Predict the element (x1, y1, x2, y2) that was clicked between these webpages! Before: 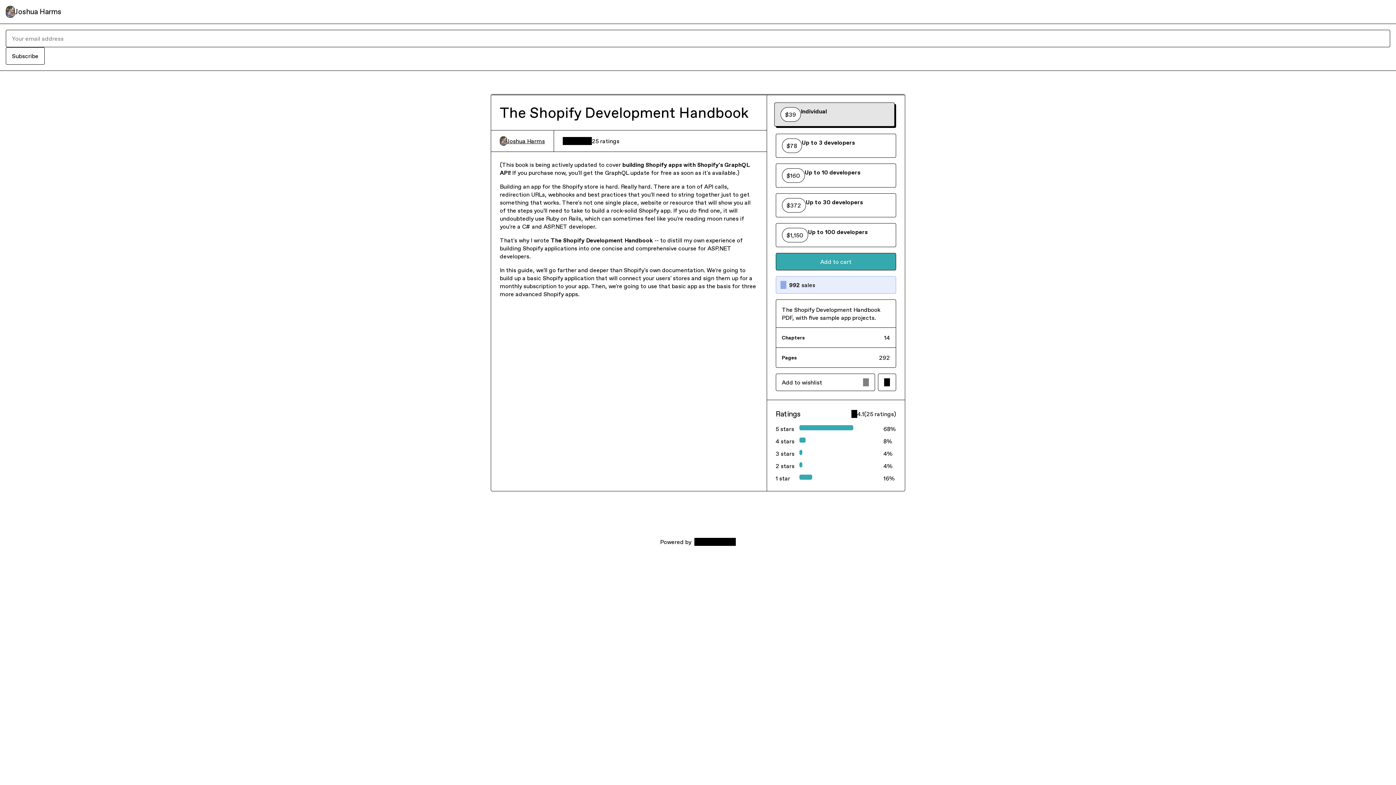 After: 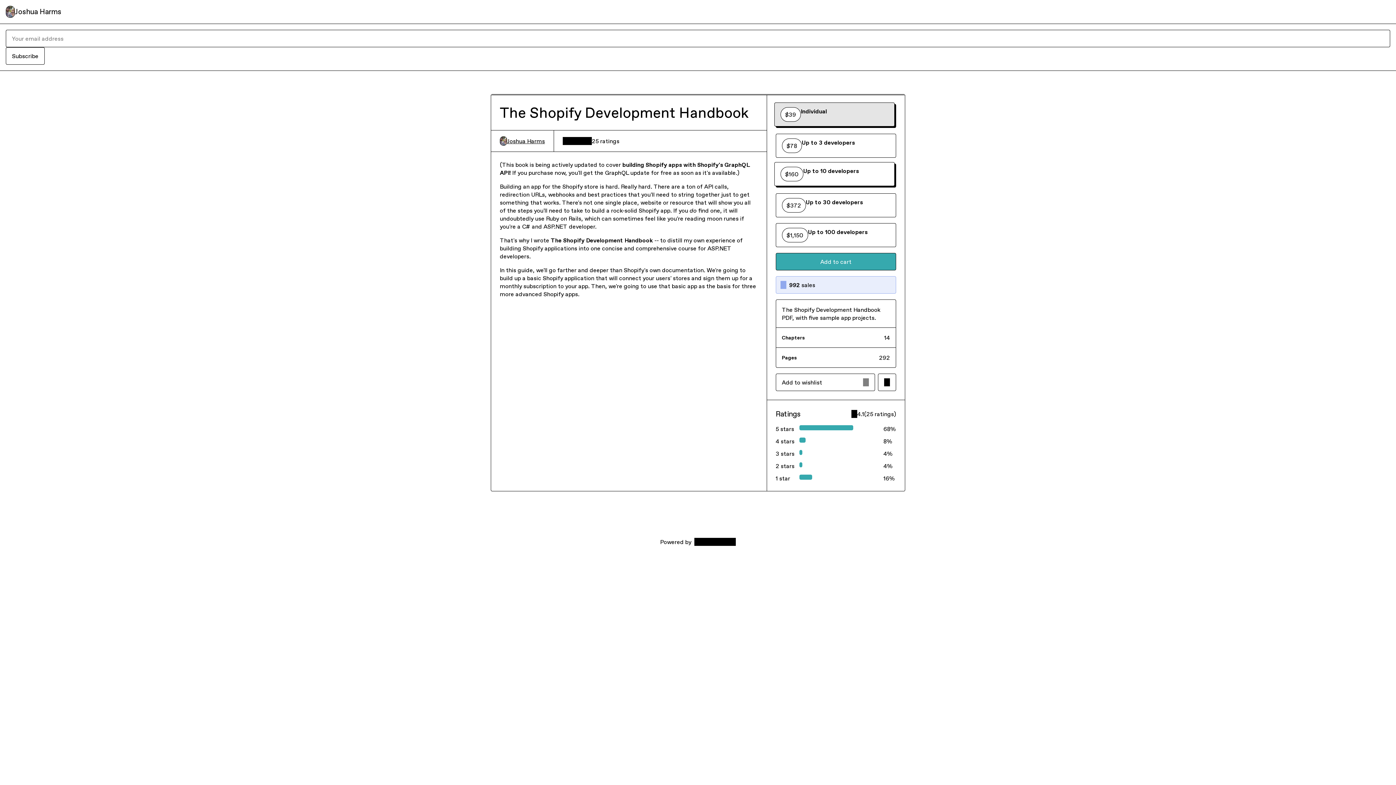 Action: bbox: (775, 163, 896, 187) label: Up to 10 developers